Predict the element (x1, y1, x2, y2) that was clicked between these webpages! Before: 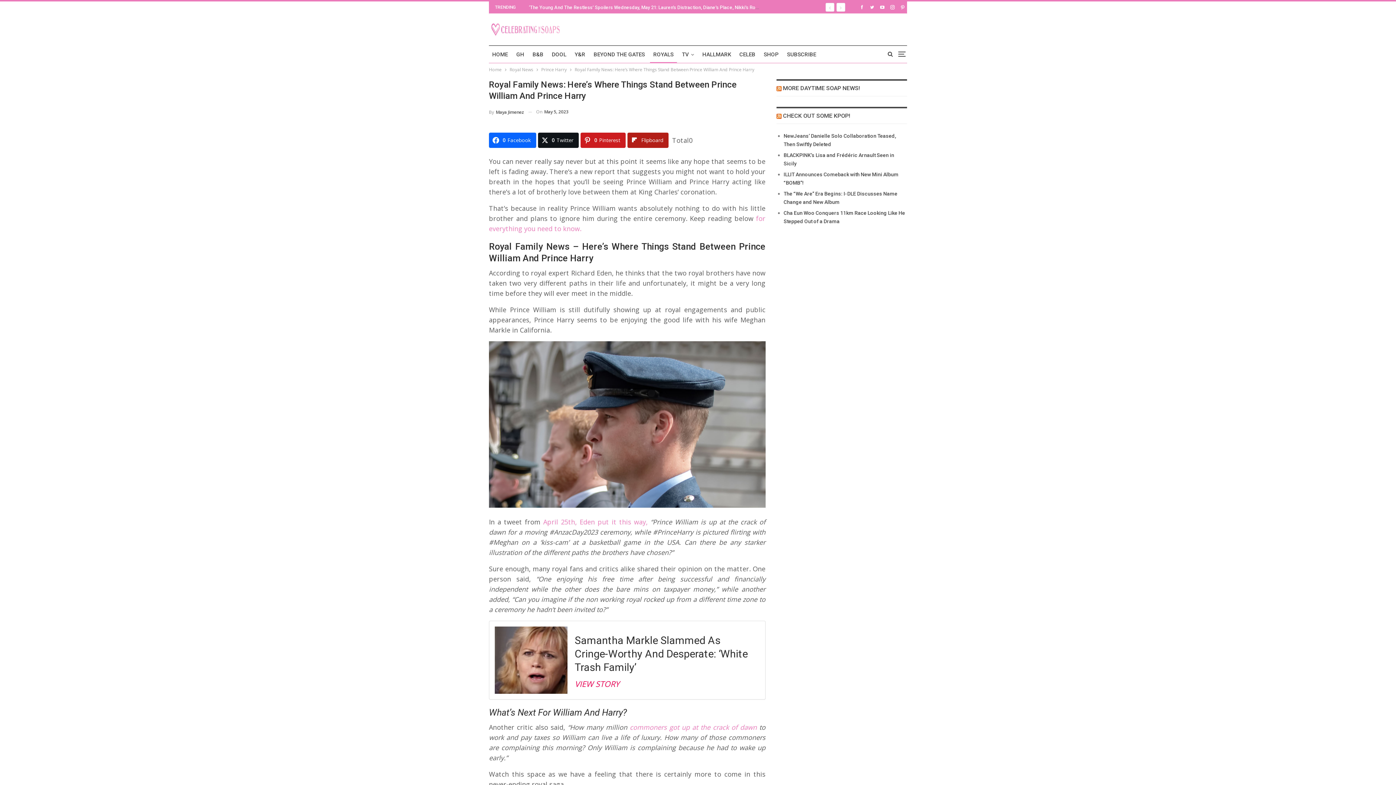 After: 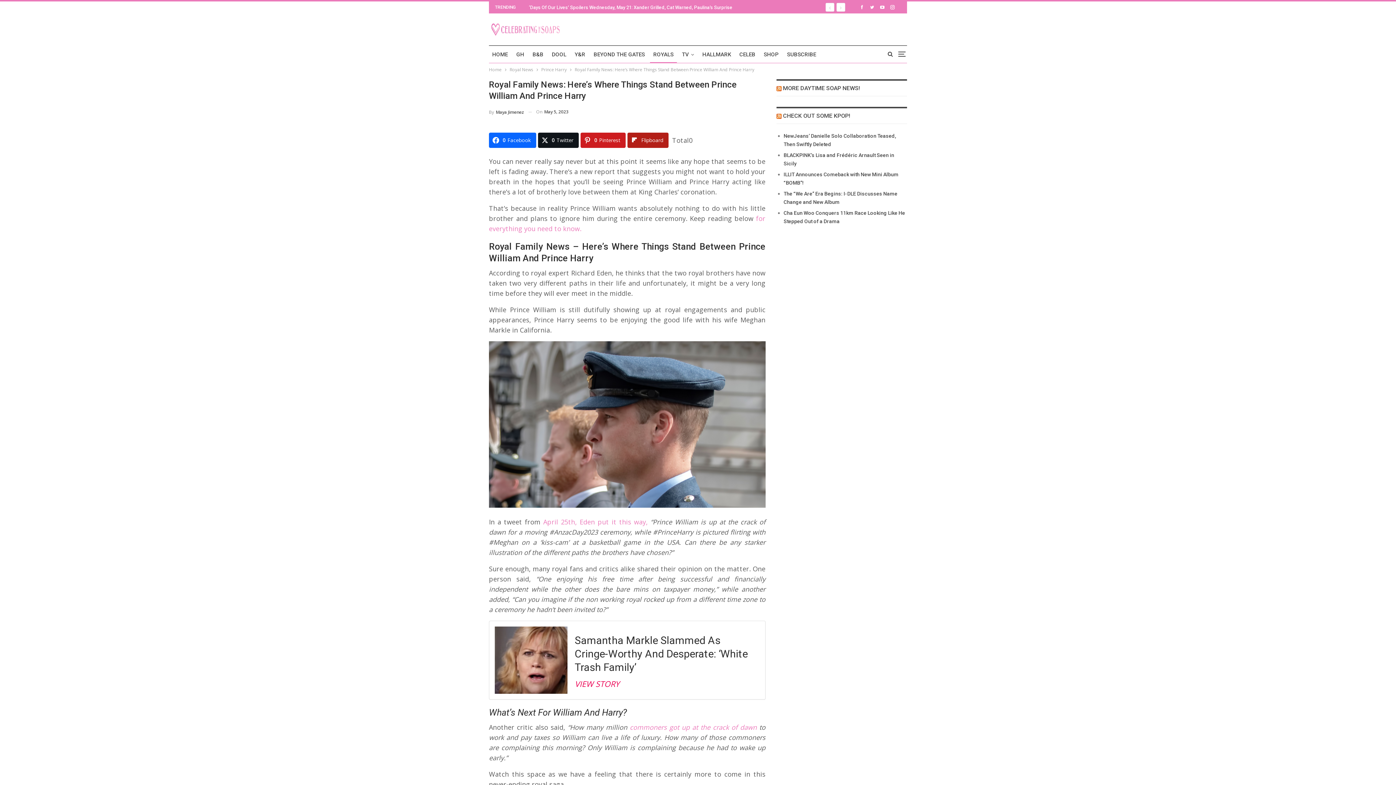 Action: bbox: (898, 4, 907, 9)